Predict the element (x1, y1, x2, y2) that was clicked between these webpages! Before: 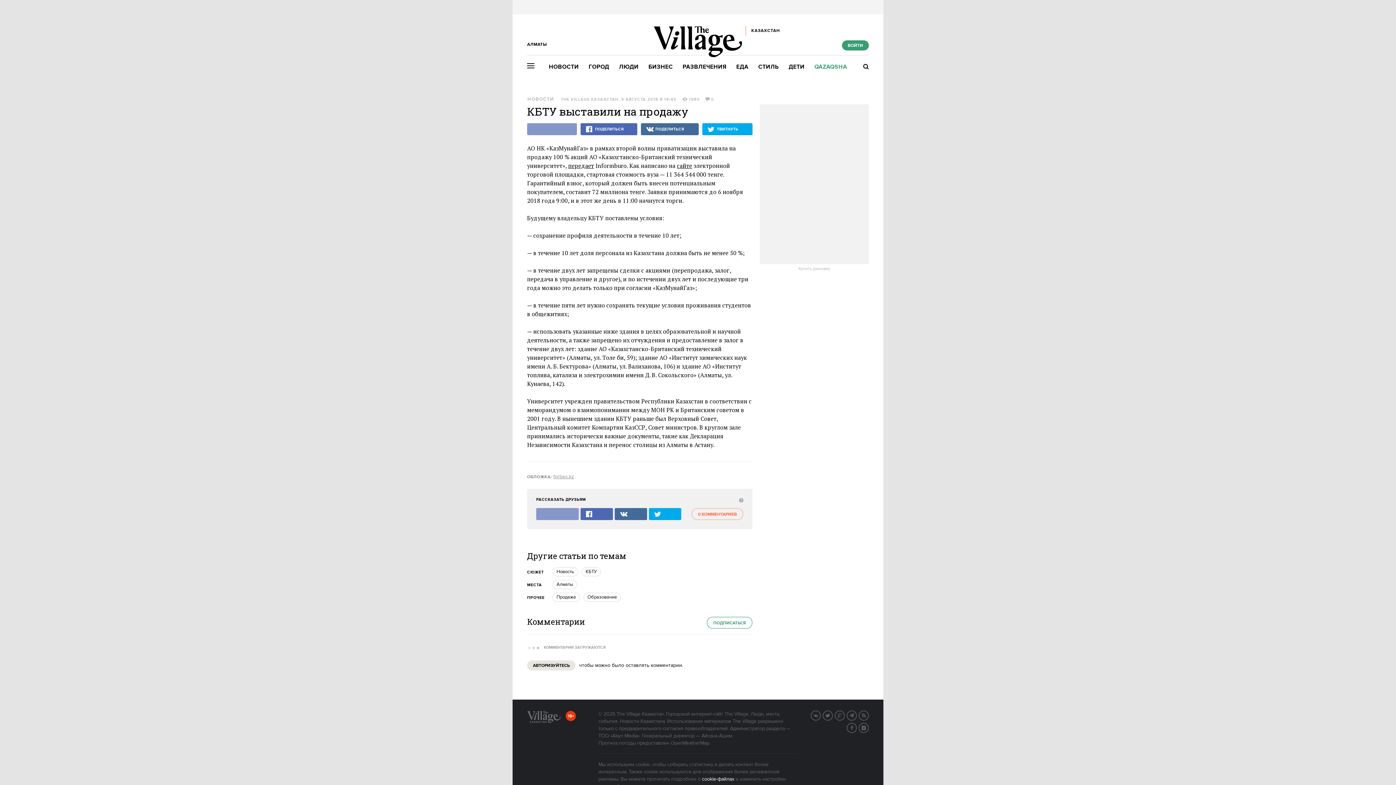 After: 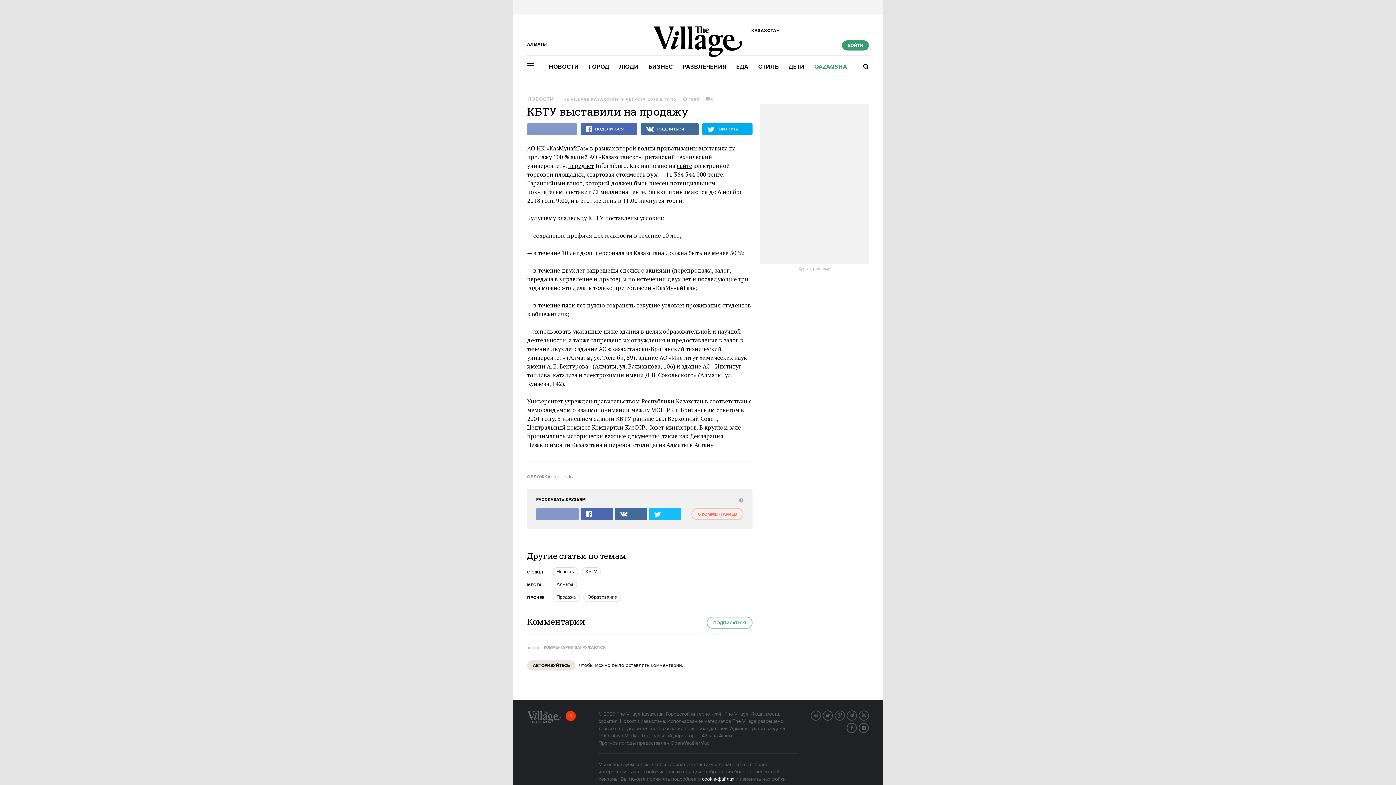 Action: bbox: (649, 508, 681, 520)